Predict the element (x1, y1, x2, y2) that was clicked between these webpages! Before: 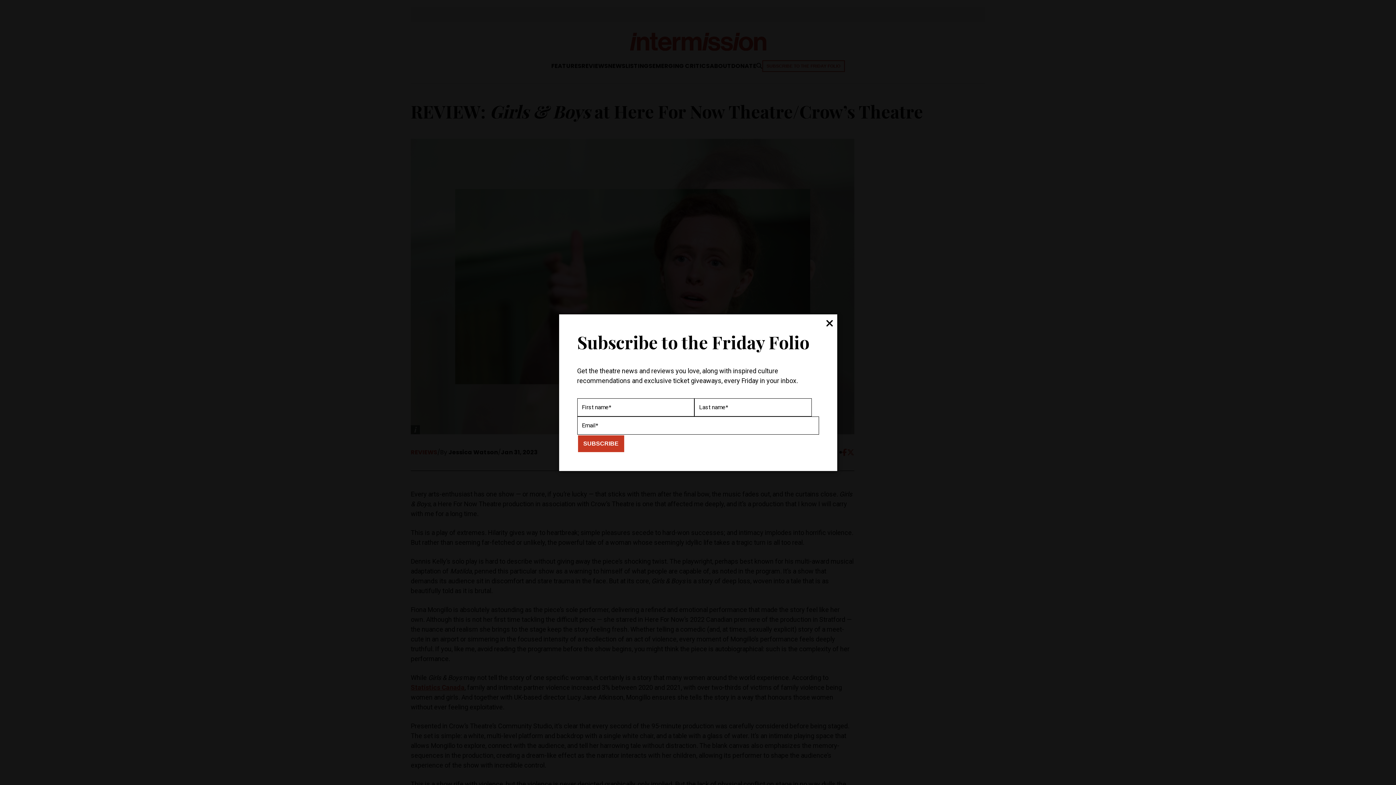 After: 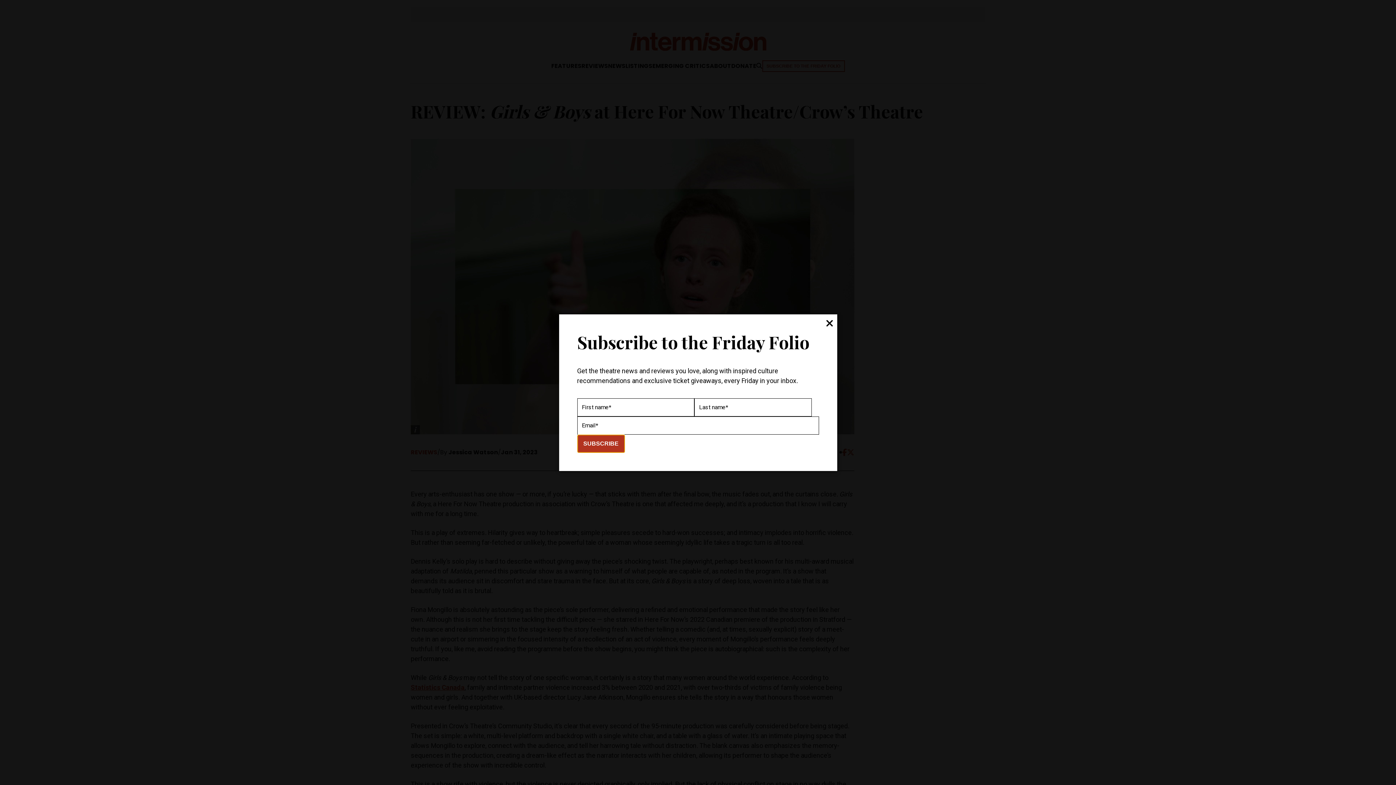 Action: bbox: (577, 434, 624, 452) label: Subscribe